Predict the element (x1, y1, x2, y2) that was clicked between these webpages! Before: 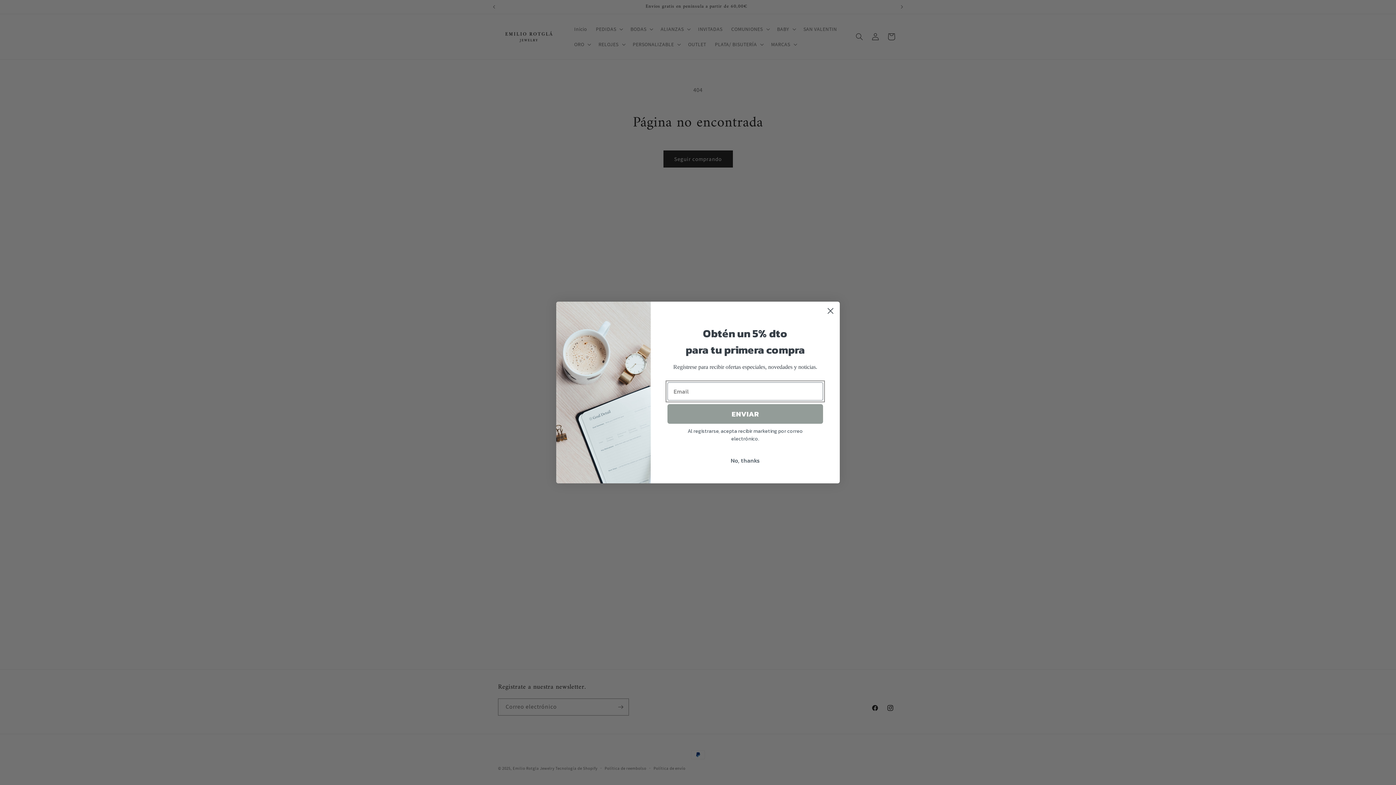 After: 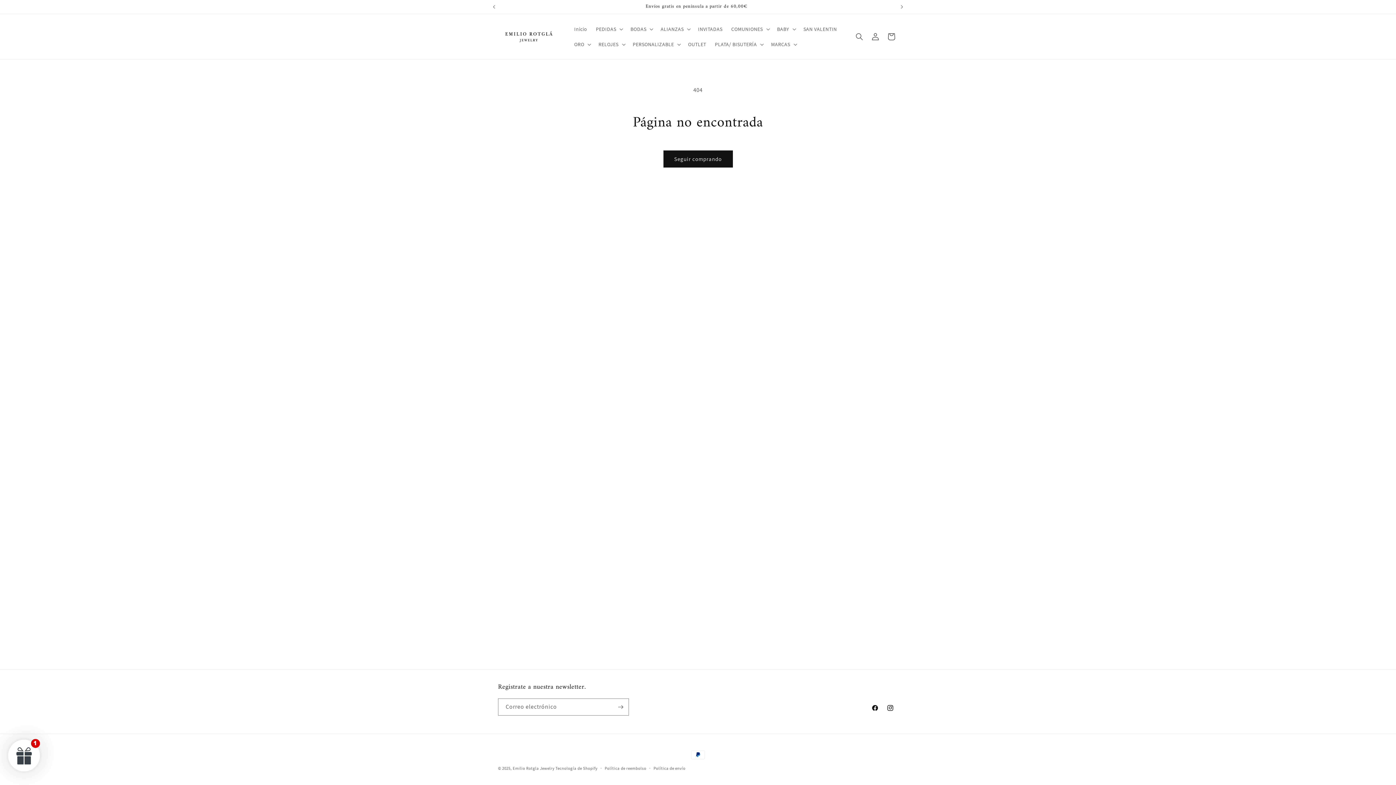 Action: bbox: (824, 304, 837, 317) label: Close dialog